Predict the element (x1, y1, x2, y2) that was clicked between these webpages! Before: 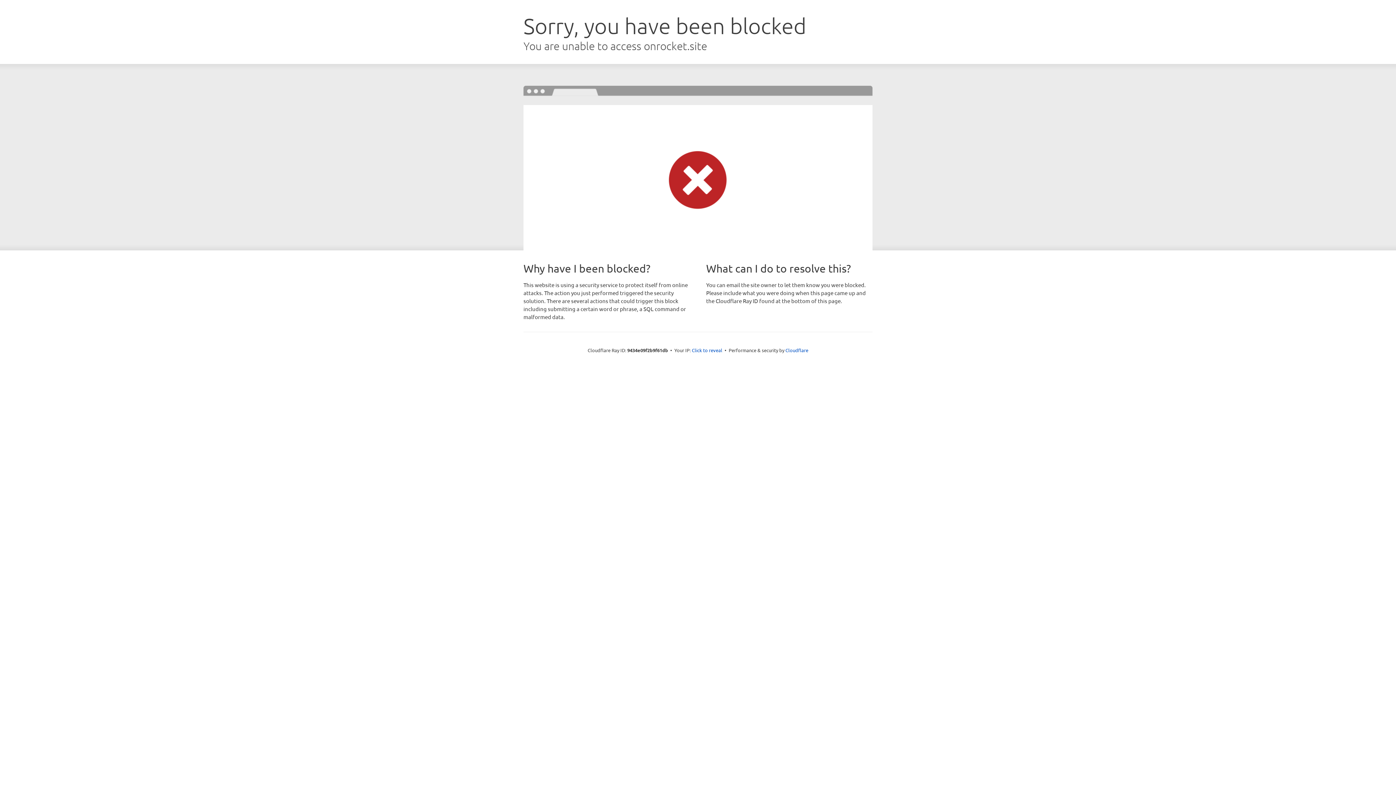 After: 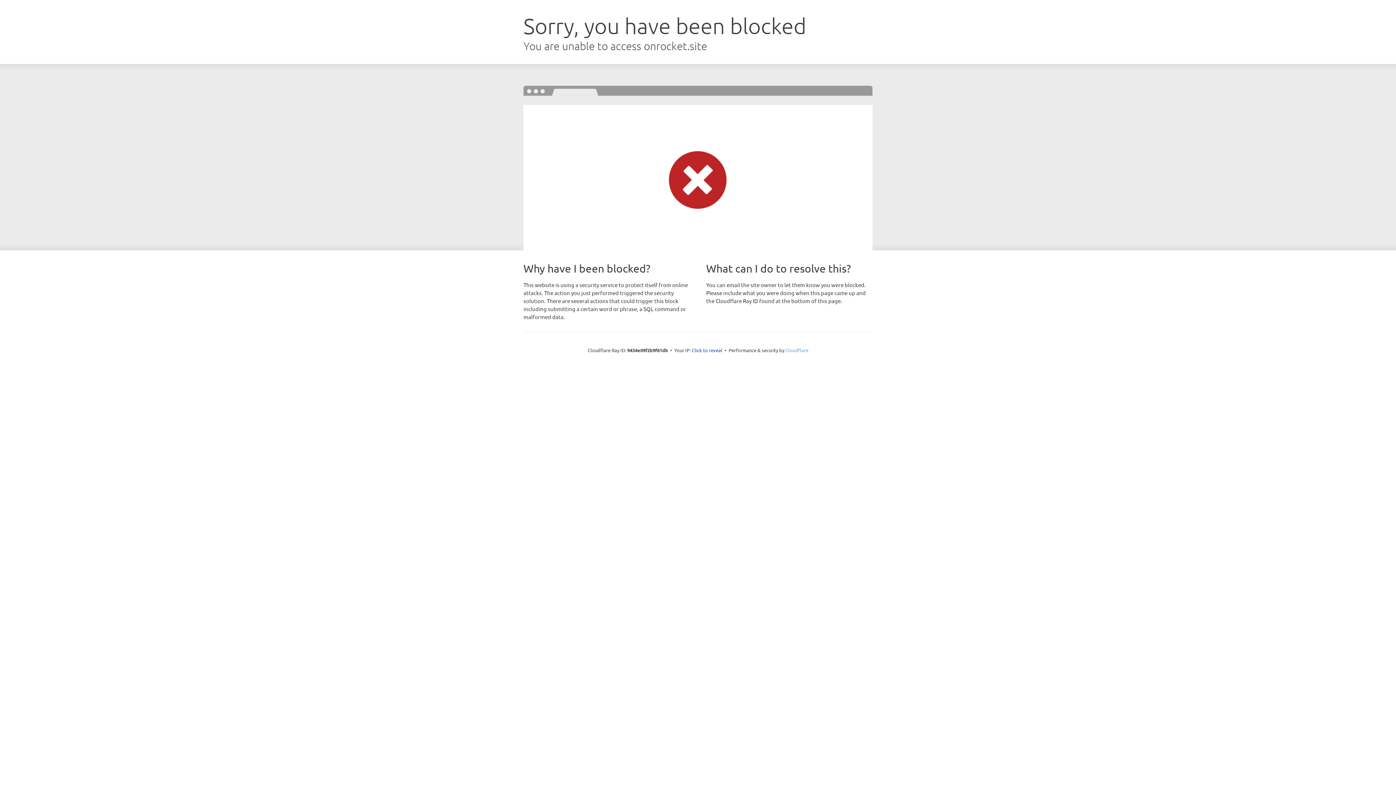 Action: label: Cloudflare bbox: (785, 347, 808, 353)